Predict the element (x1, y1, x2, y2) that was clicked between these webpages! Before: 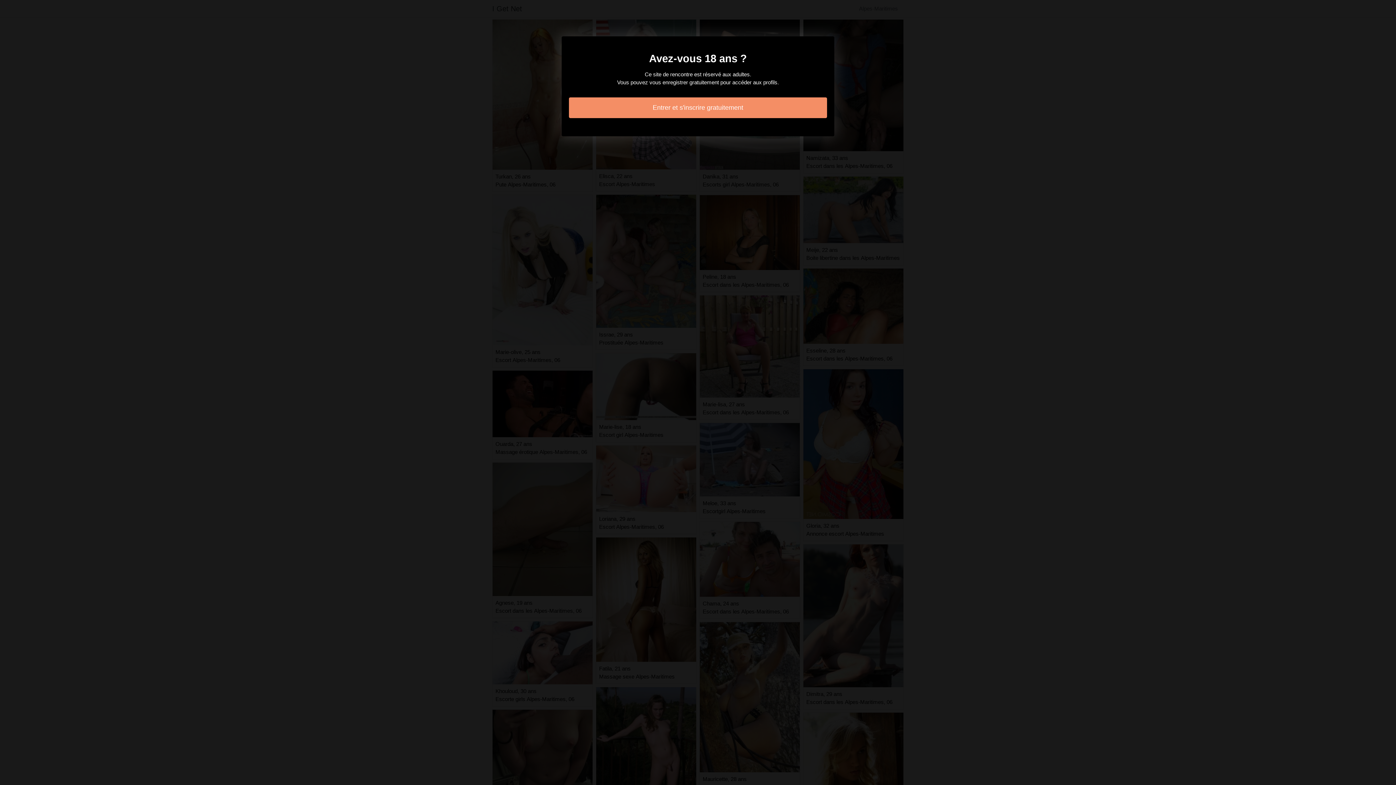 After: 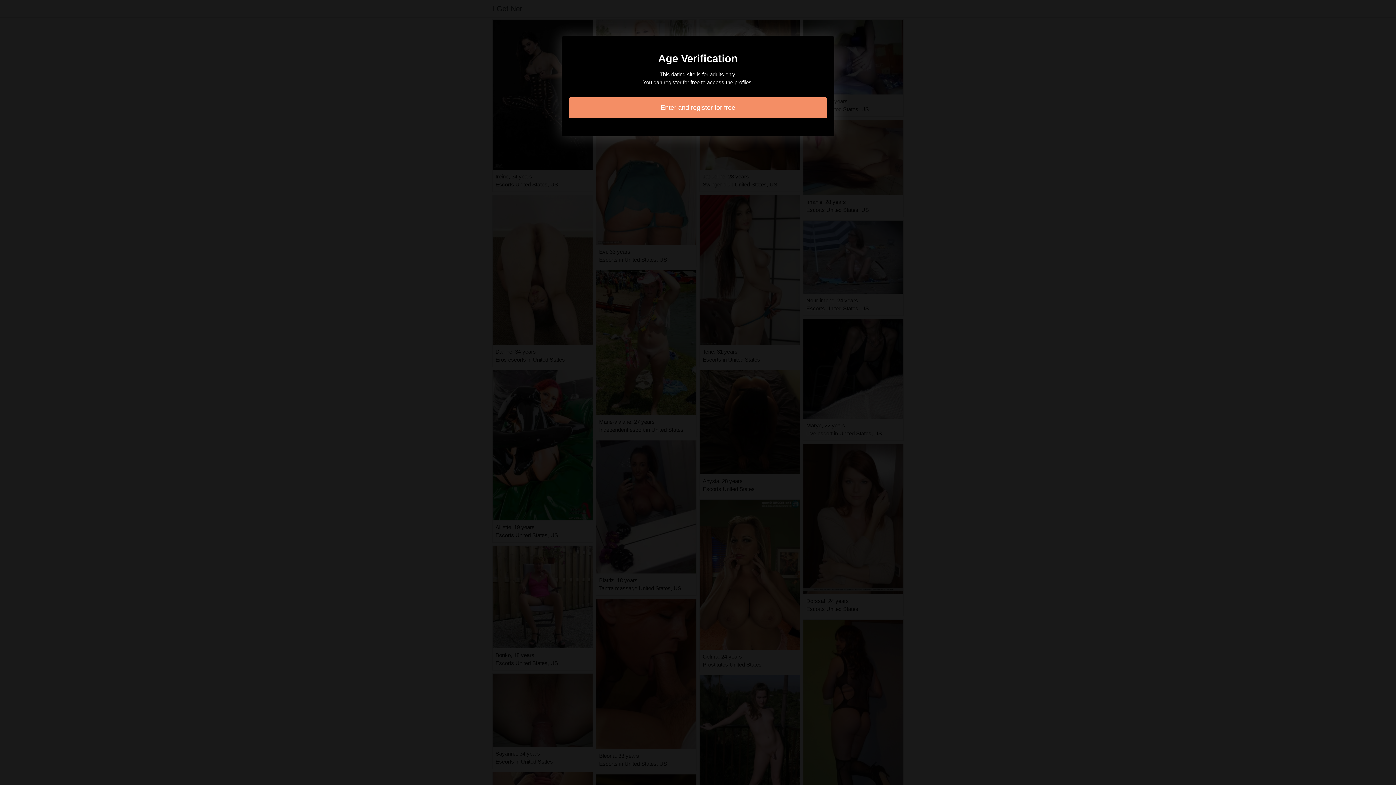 Action: label: Entrer et s'inscrire gratuitement bbox: (569, 97, 827, 118)